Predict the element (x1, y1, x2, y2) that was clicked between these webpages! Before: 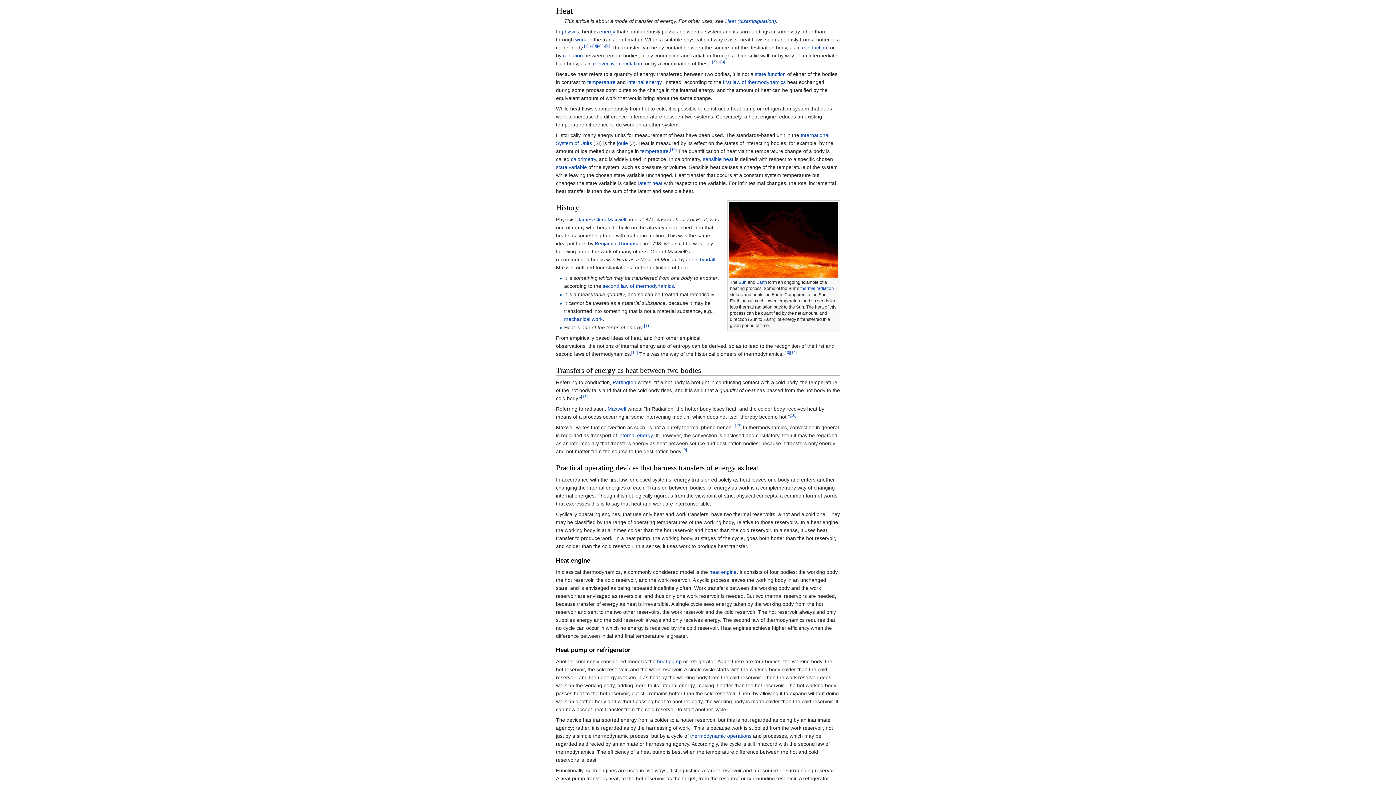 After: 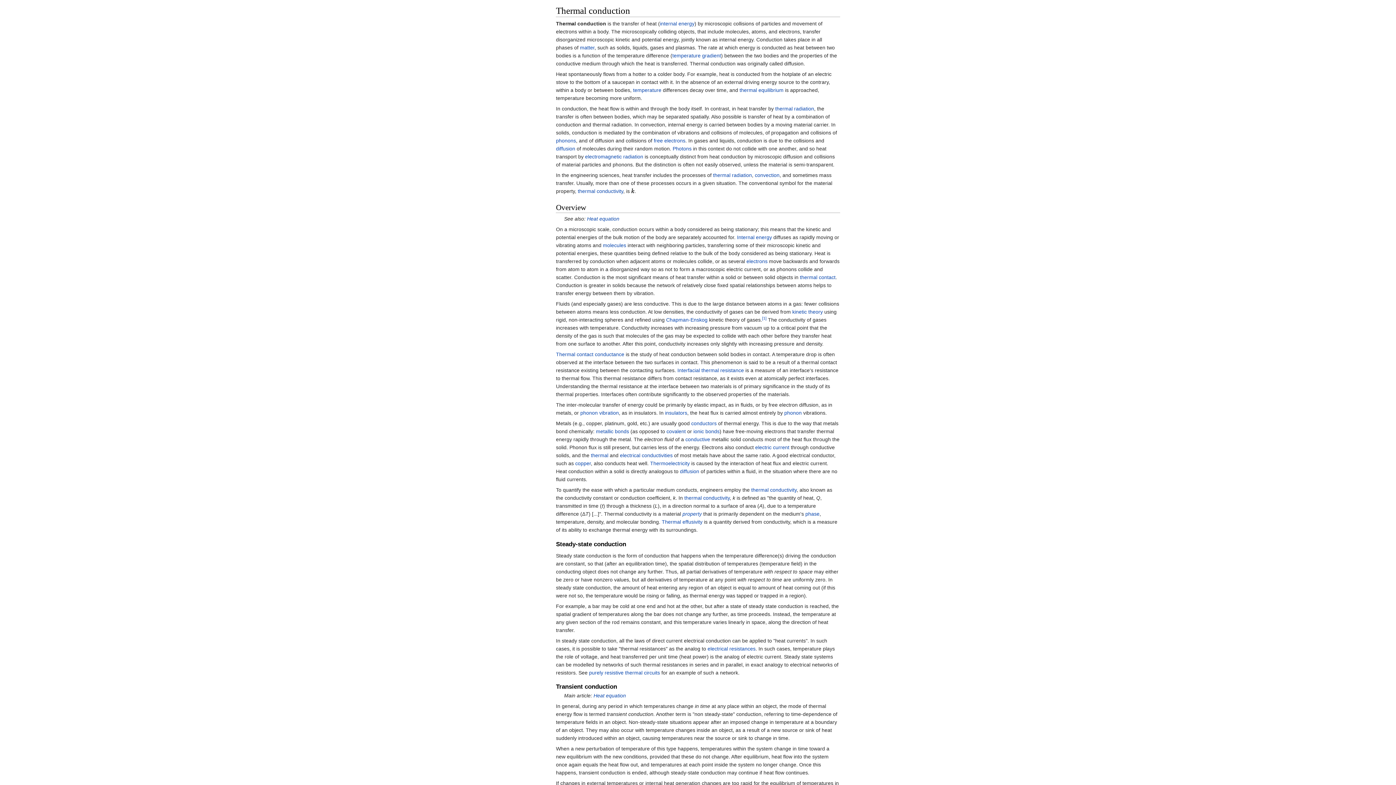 Action: label: conduction bbox: (802, 44, 827, 50)